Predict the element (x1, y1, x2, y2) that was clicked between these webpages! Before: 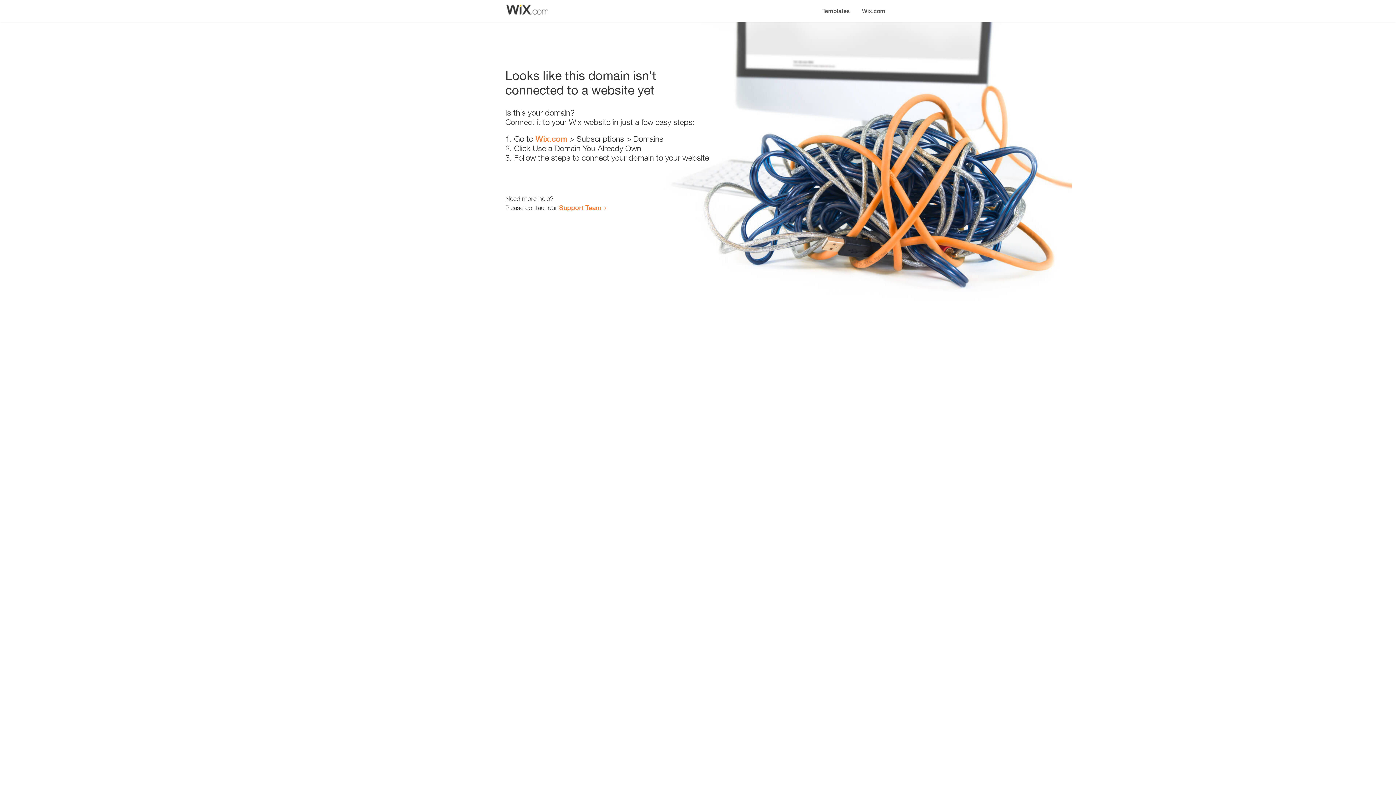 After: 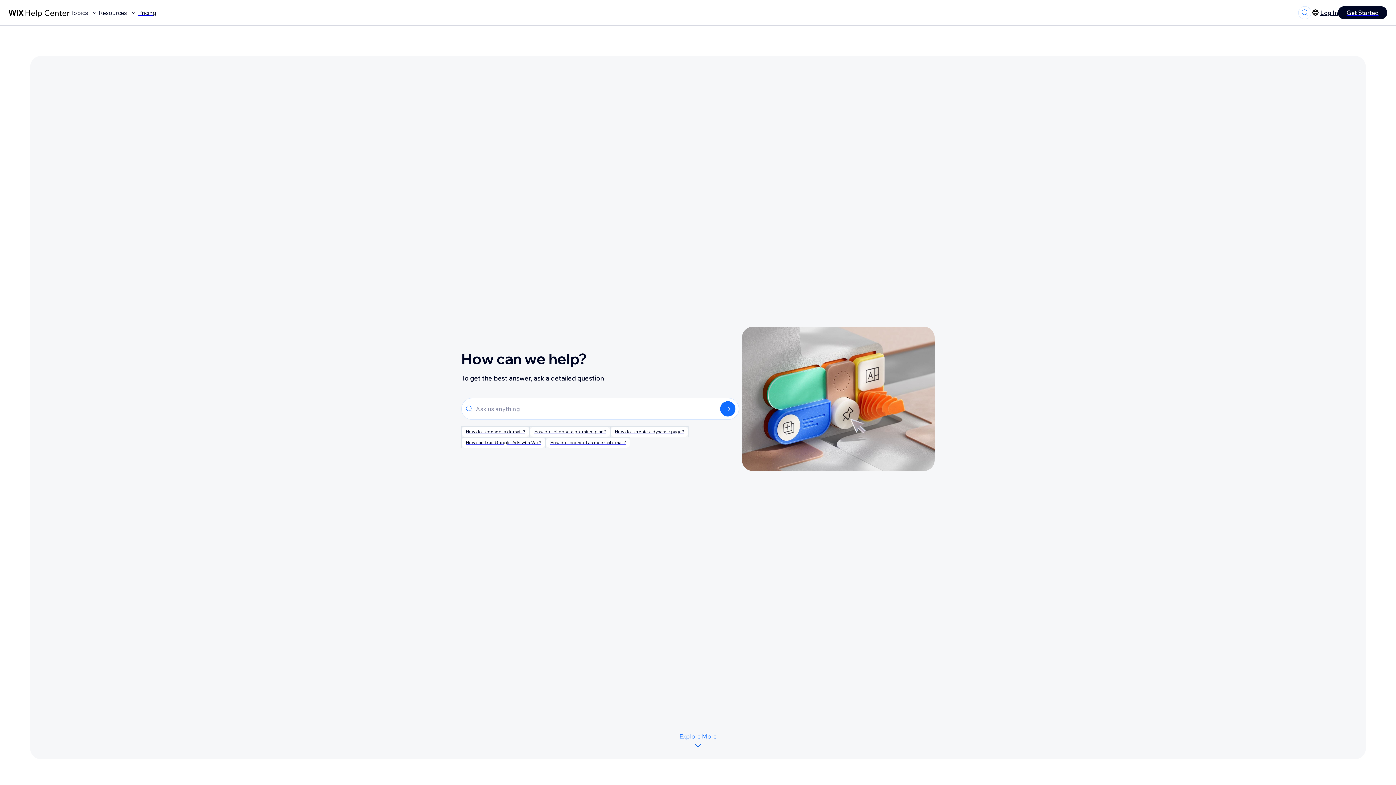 Action: bbox: (559, 203, 601, 211) label: Support Team